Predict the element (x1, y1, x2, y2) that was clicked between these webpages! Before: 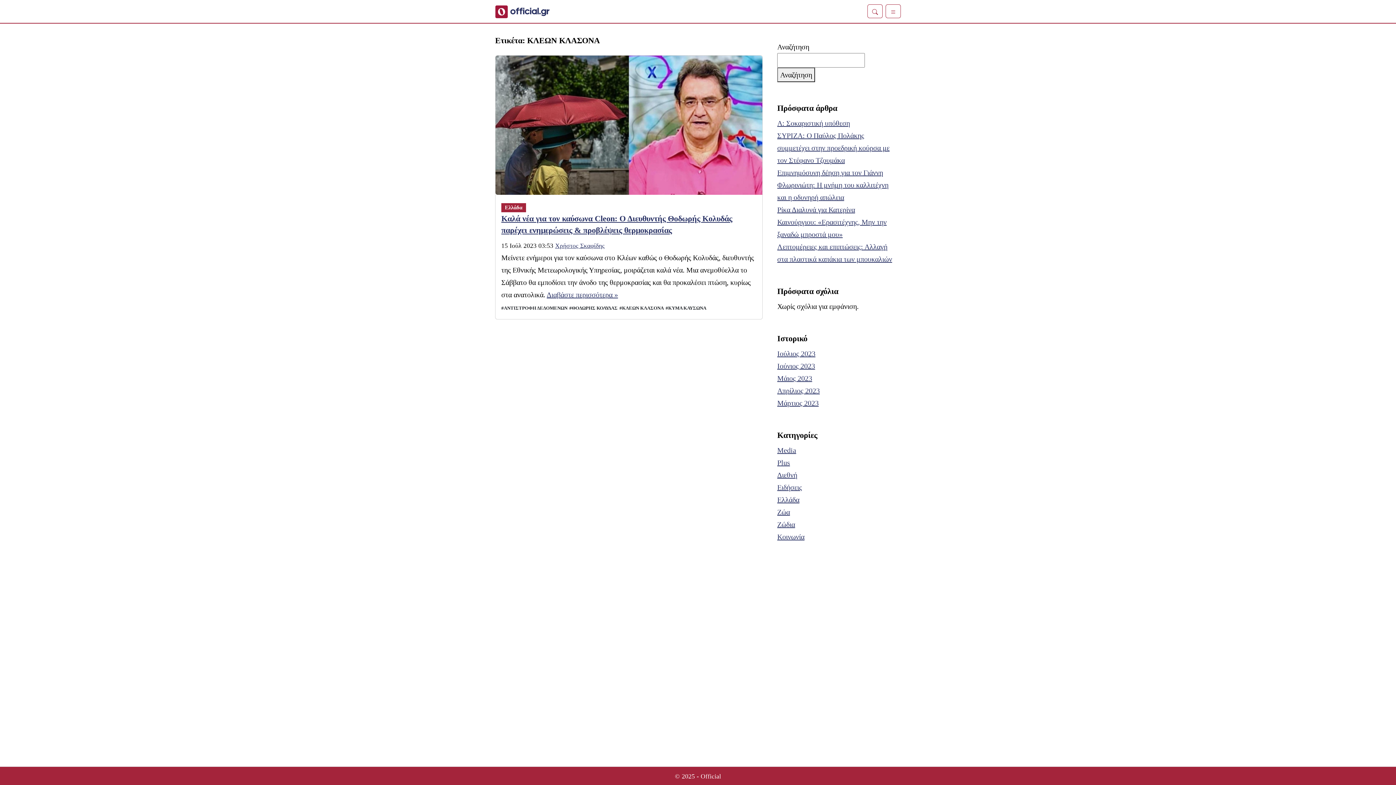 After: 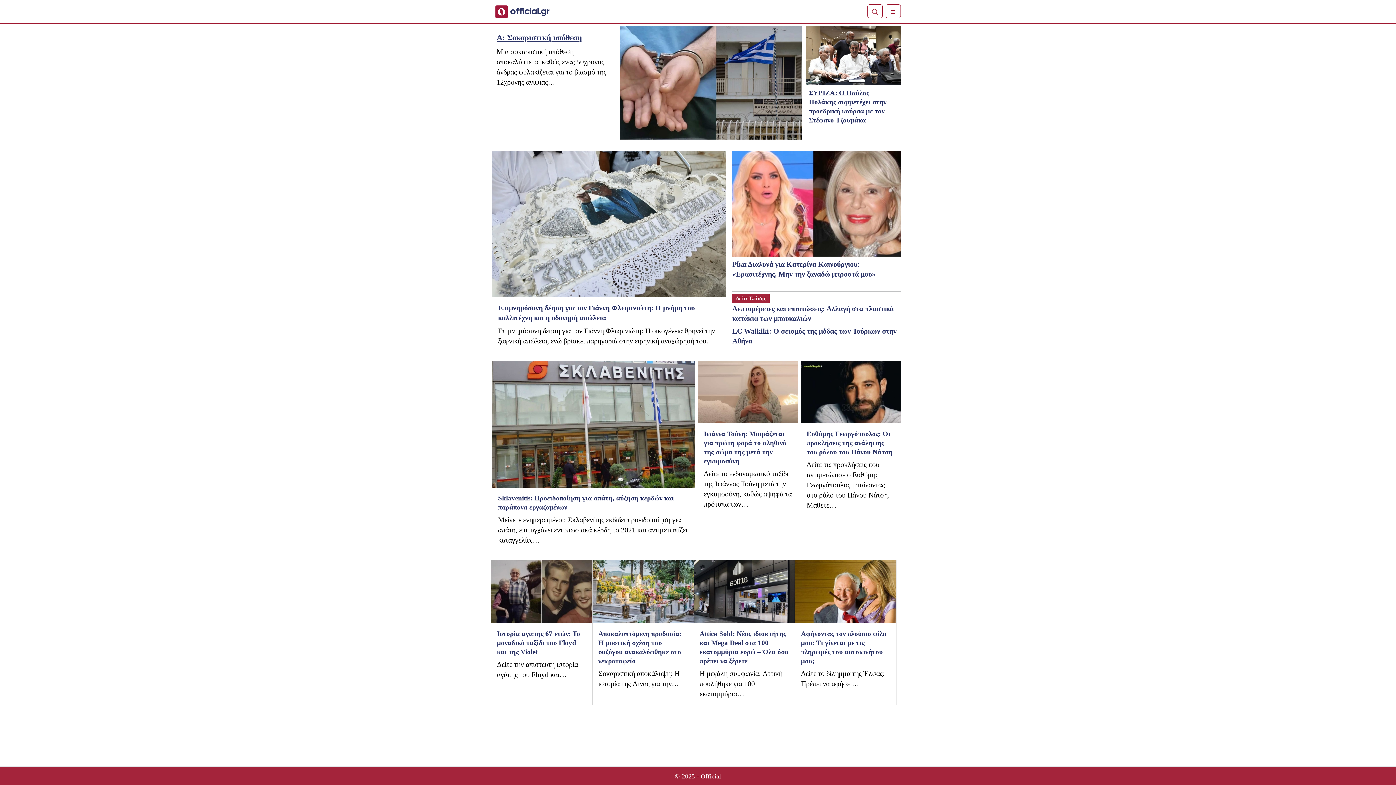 Action: label: Αρχική bbox: (495, 2, 549, 19)